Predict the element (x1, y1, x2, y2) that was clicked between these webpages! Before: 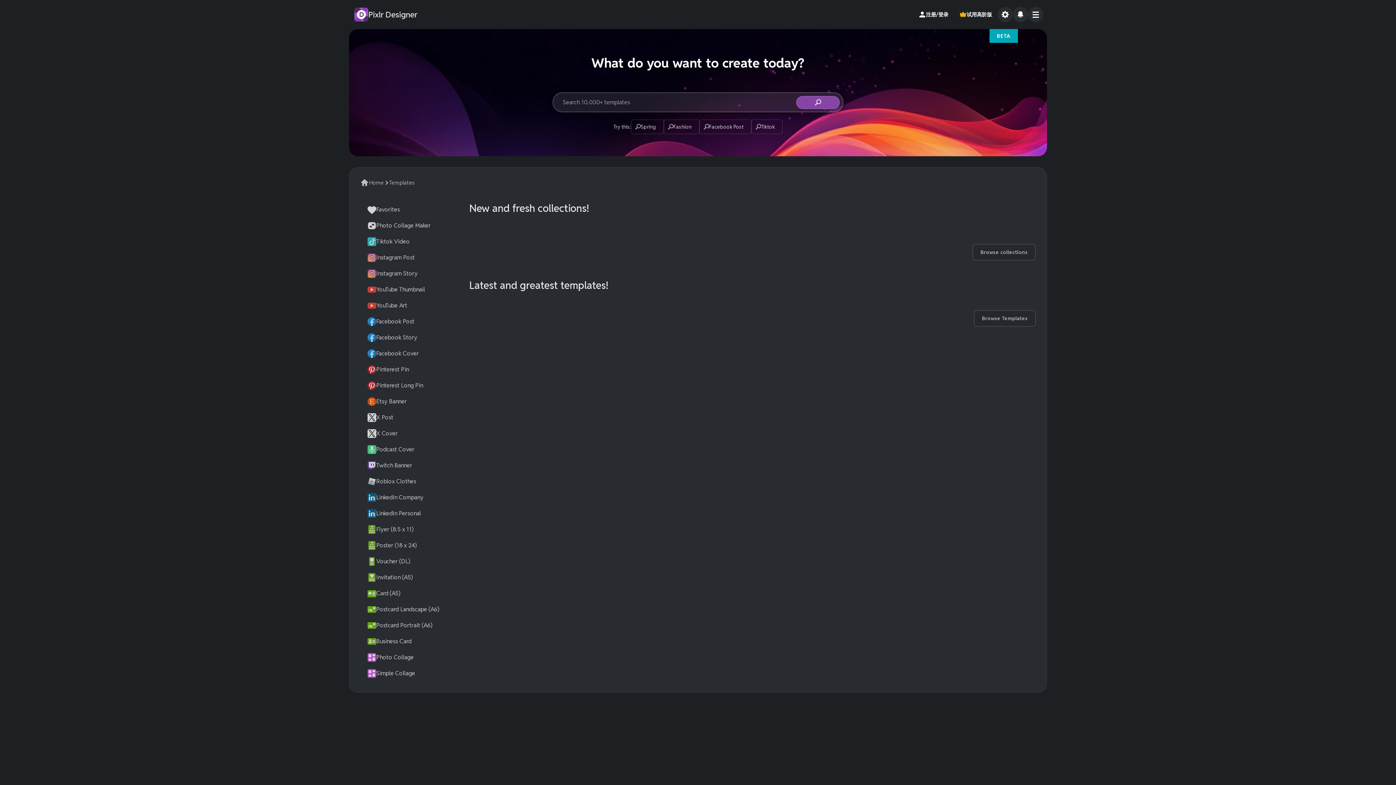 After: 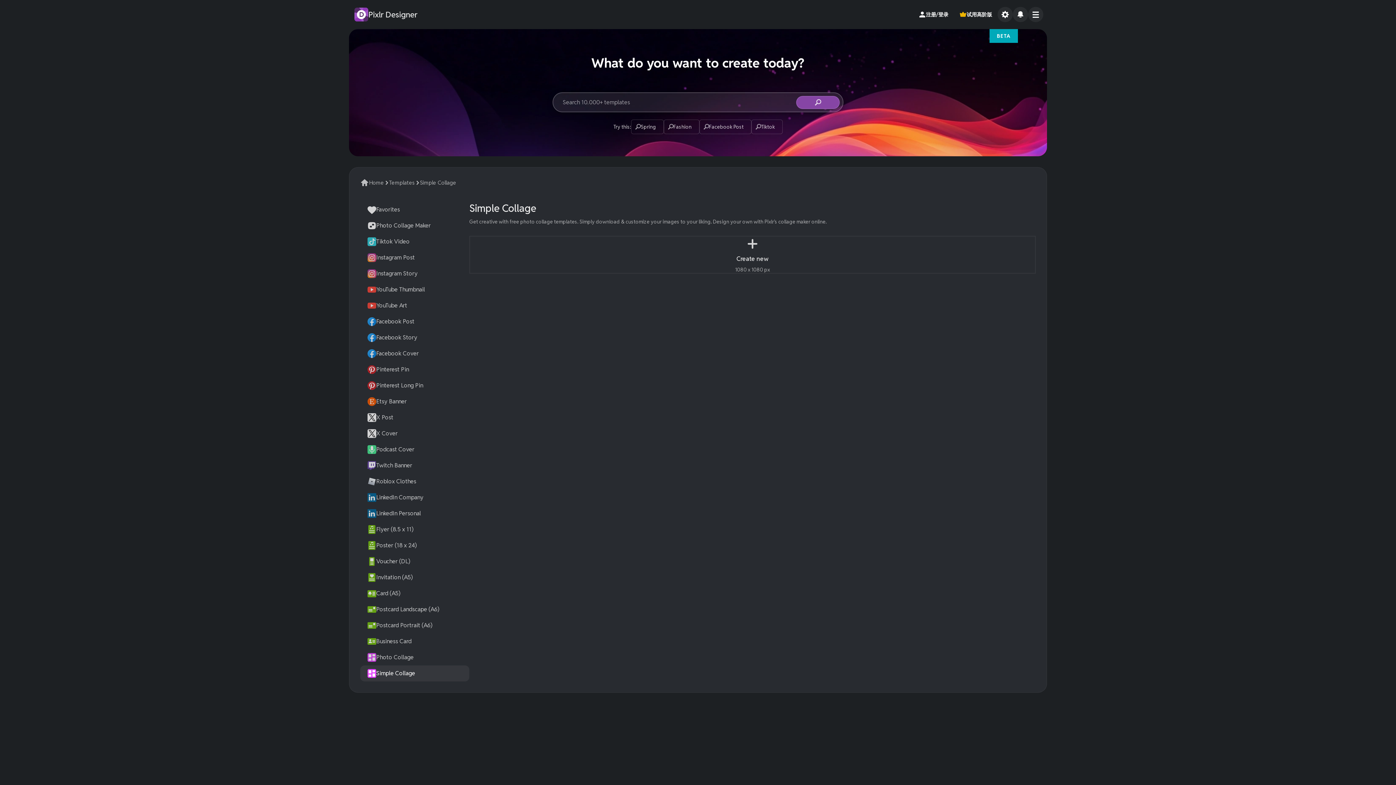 Action: bbox: (360, 665, 469, 681) label: Simple Collage